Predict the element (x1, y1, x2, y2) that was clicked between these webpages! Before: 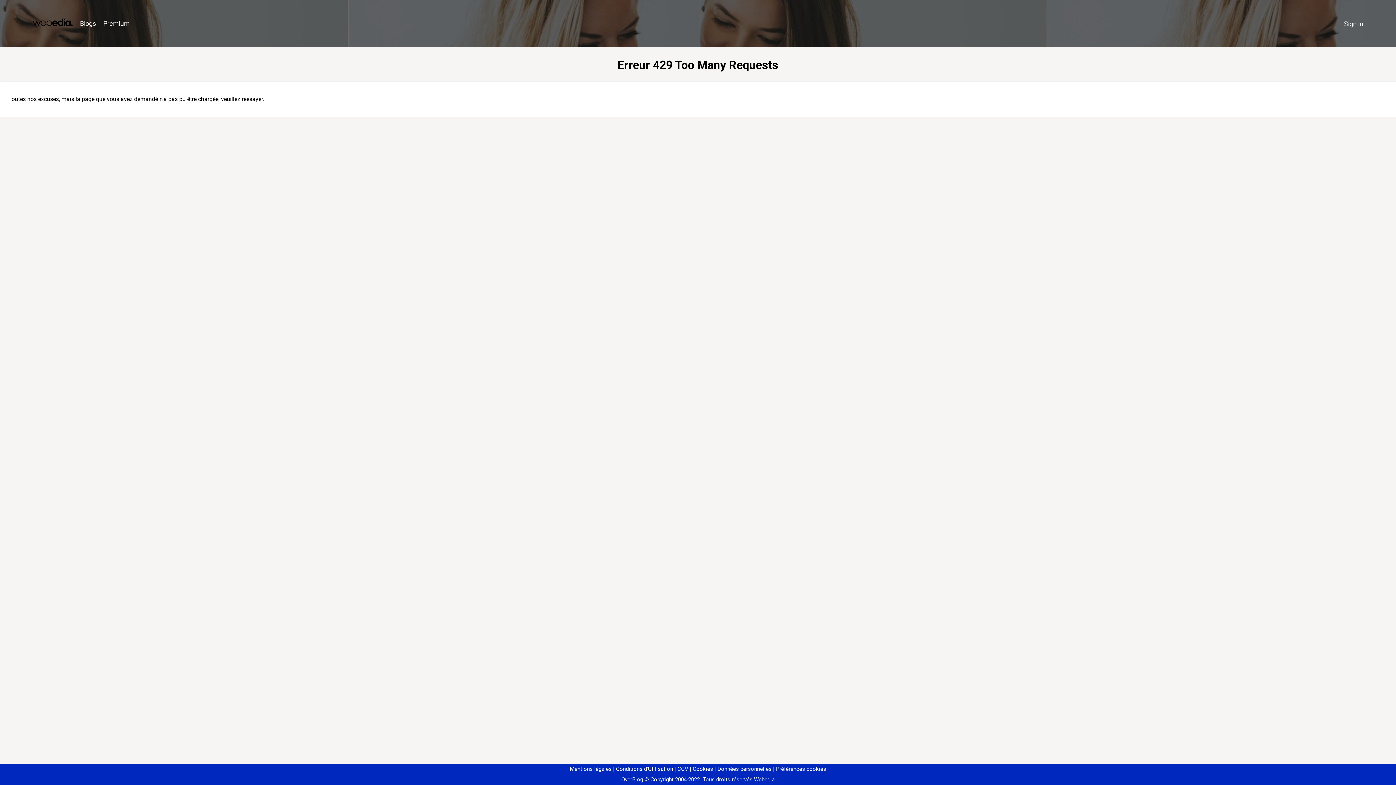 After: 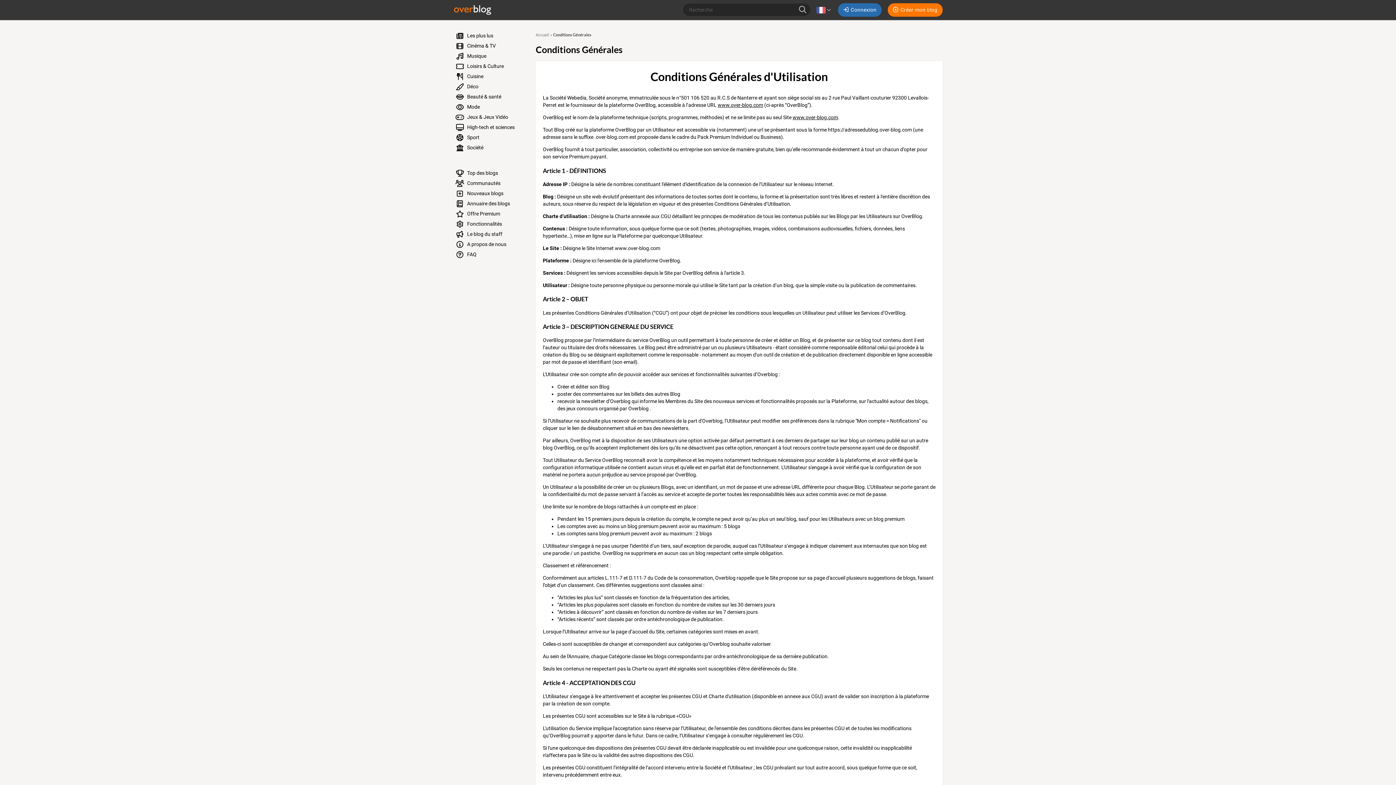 Action: label: Conditions d'Utilisation bbox: (613, 766, 673, 772)